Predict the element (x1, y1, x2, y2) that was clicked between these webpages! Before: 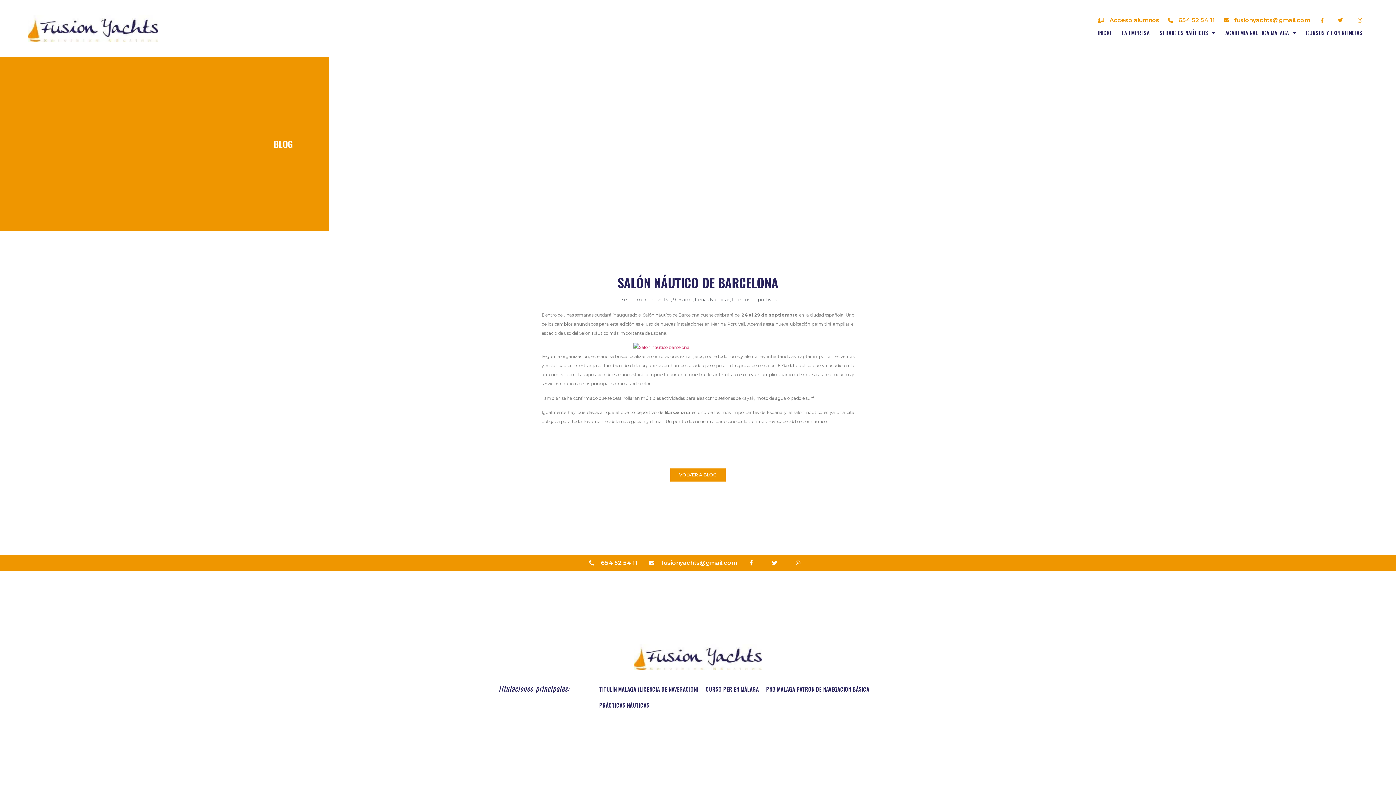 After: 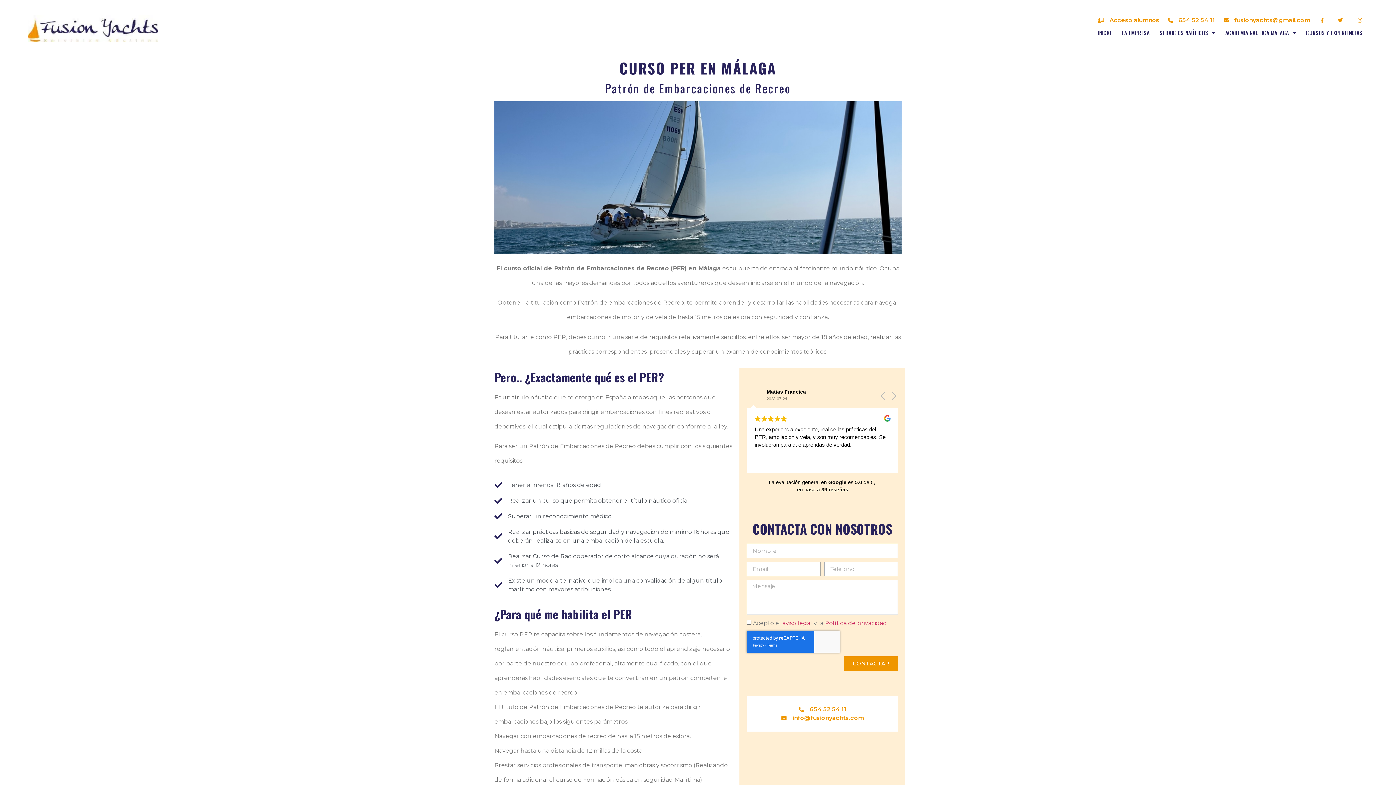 Action: label: CURSO PER EN MÁLAGA bbox: (702, 681, 762, 697)